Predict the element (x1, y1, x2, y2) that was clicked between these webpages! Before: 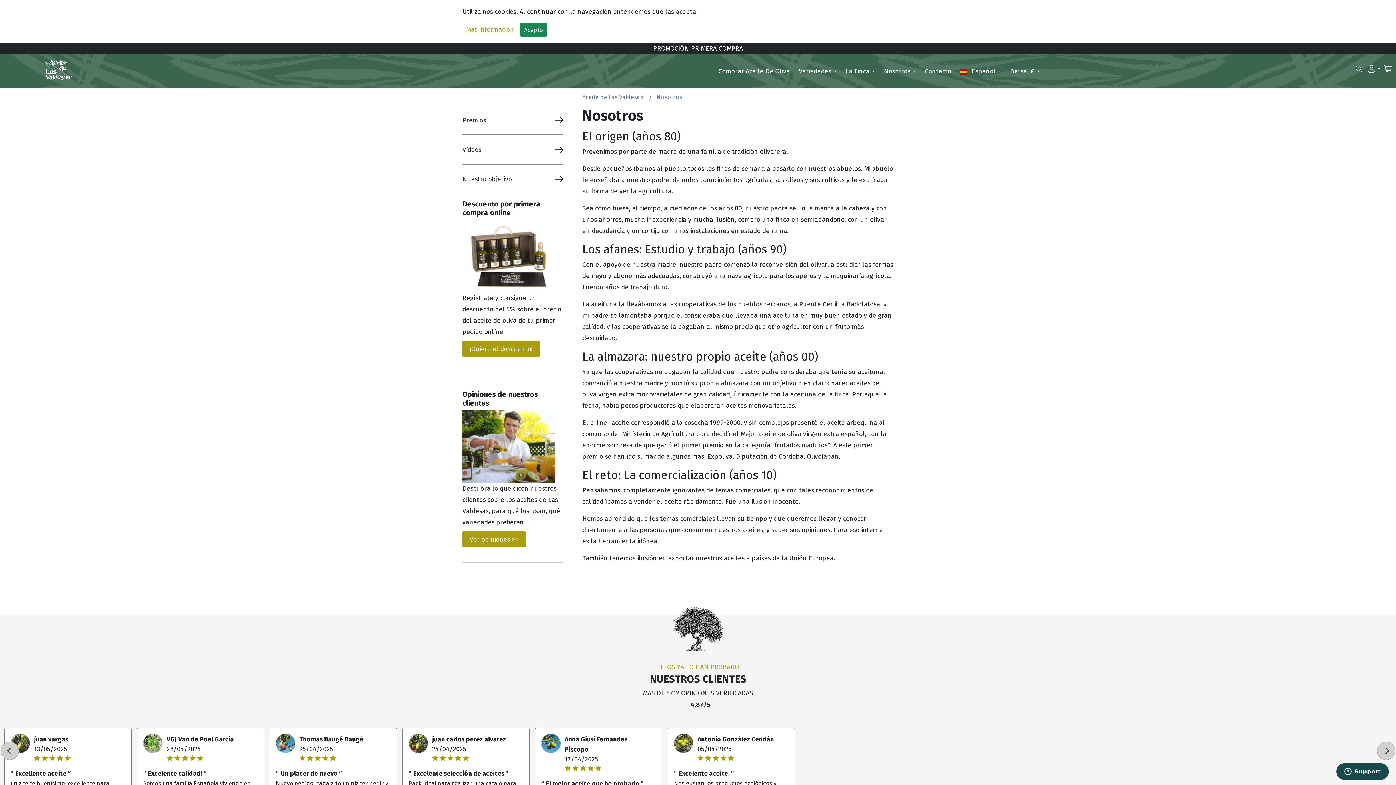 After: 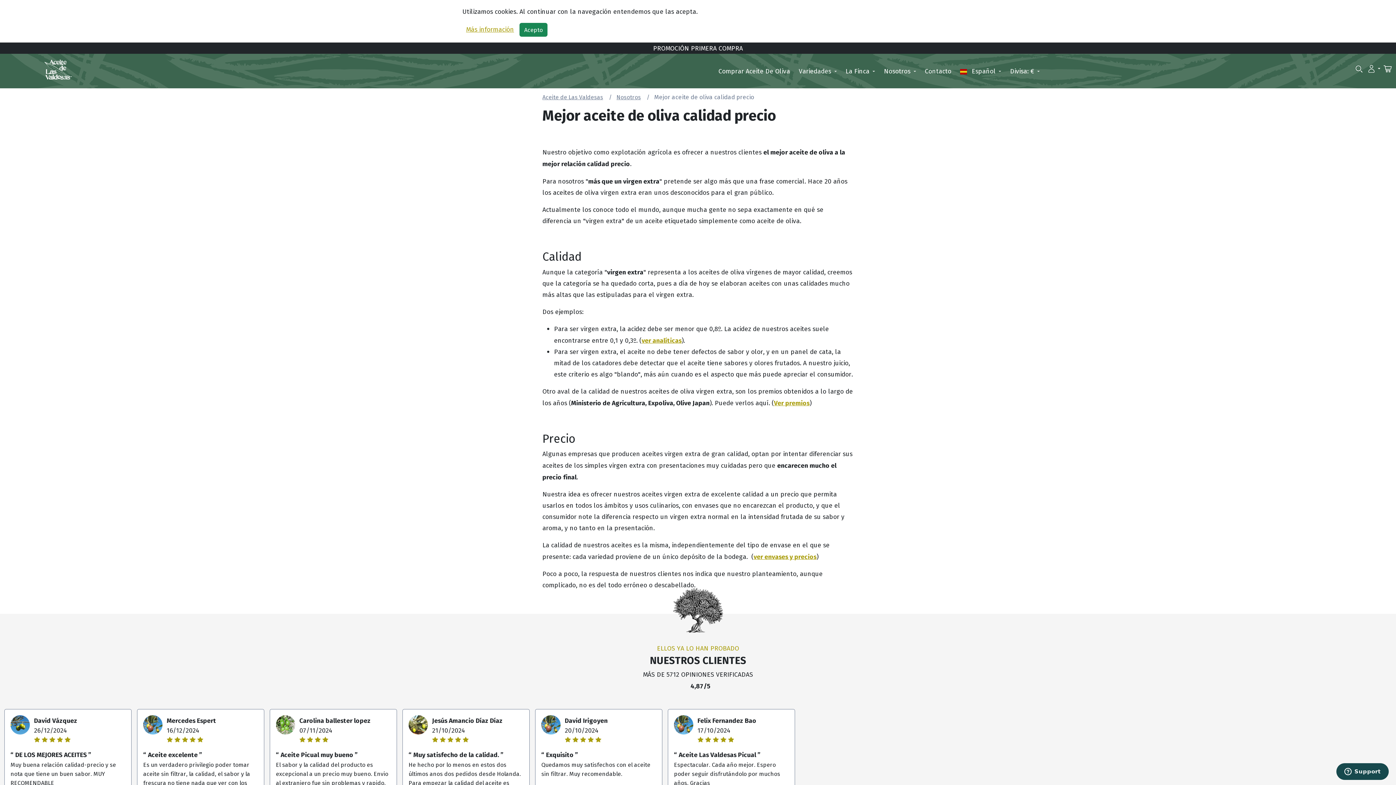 Action: bbox: (462, 164, 562, 193) label: Nuestro objetivo